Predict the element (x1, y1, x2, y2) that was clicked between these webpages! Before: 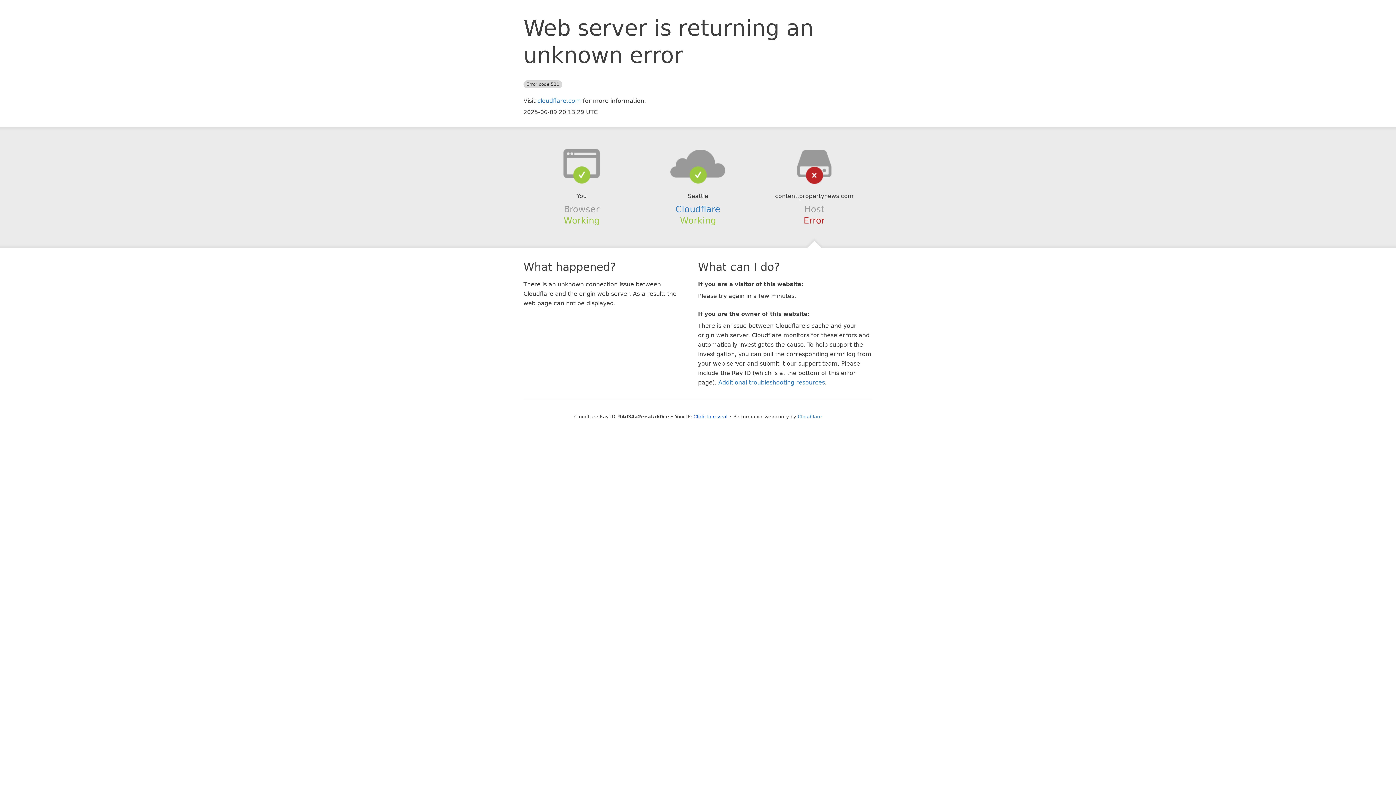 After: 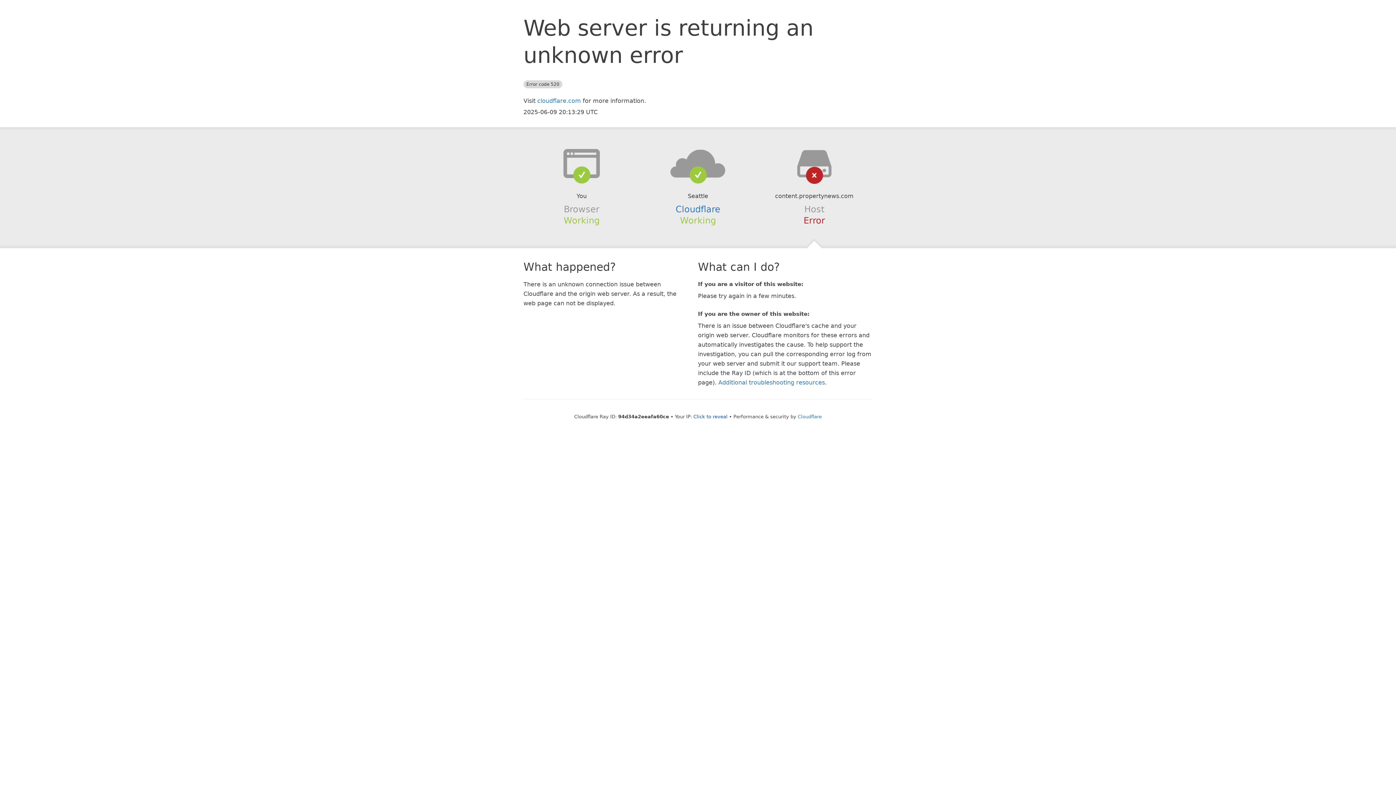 Action: bbox: (639, 148, 756, 178)